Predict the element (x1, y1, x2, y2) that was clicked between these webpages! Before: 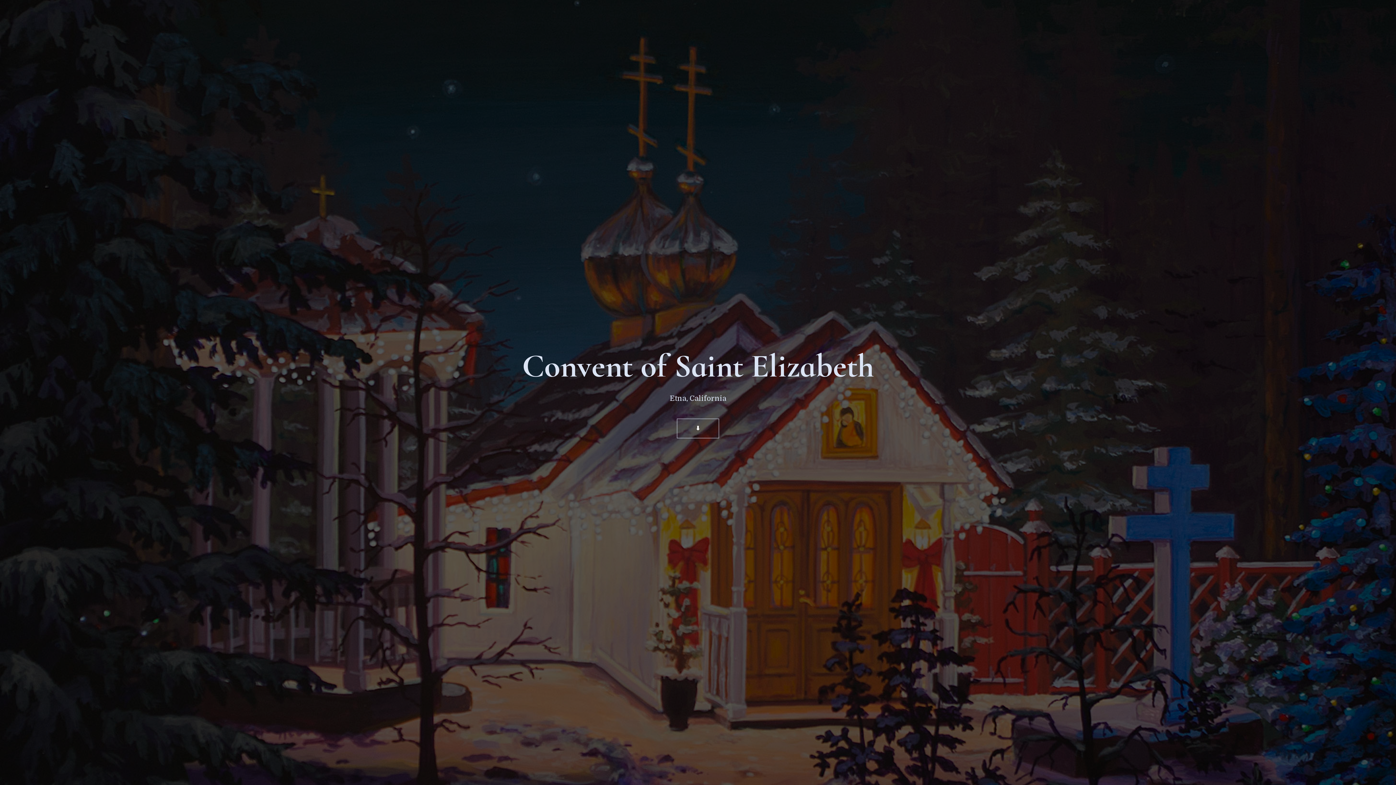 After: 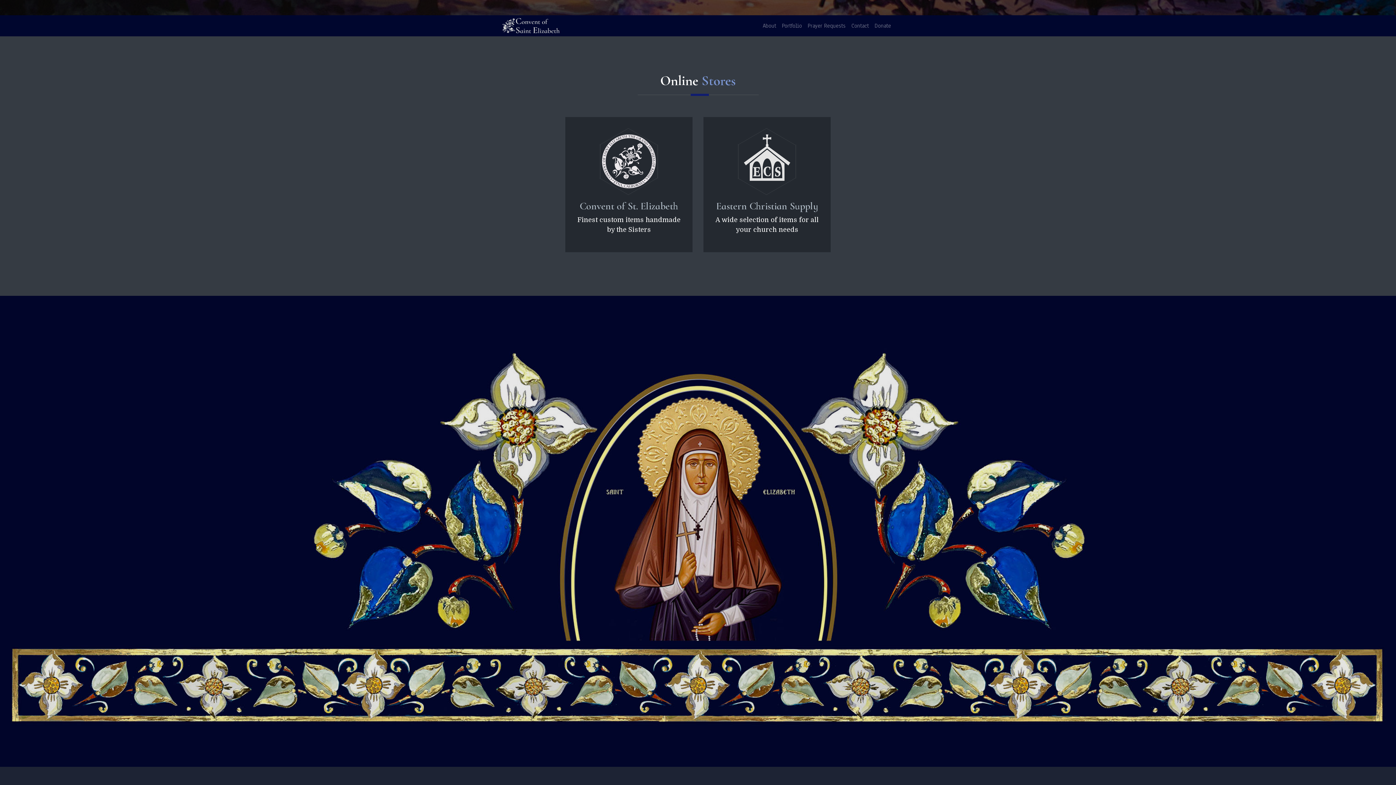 Action: bbox: (677, 418, 719, 438) label: ⬇︎